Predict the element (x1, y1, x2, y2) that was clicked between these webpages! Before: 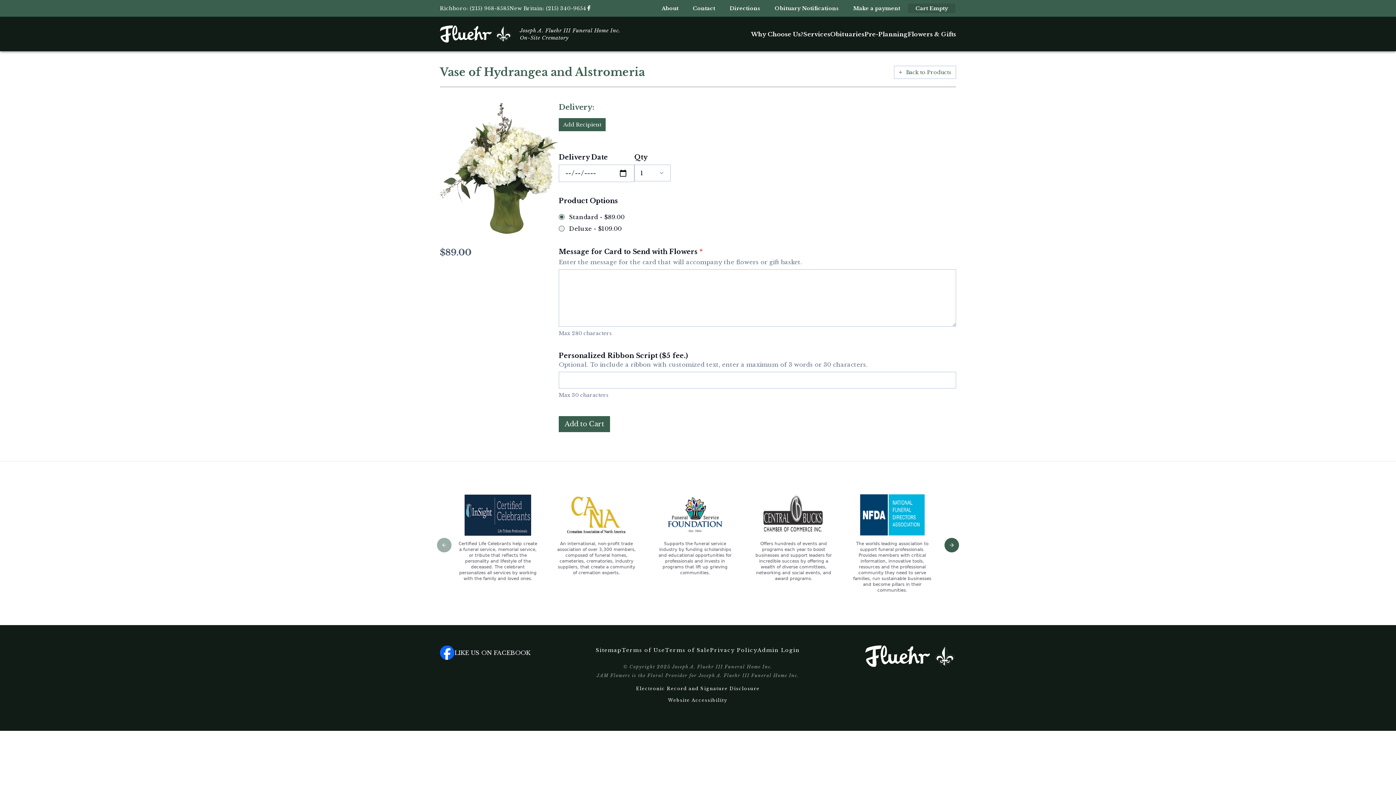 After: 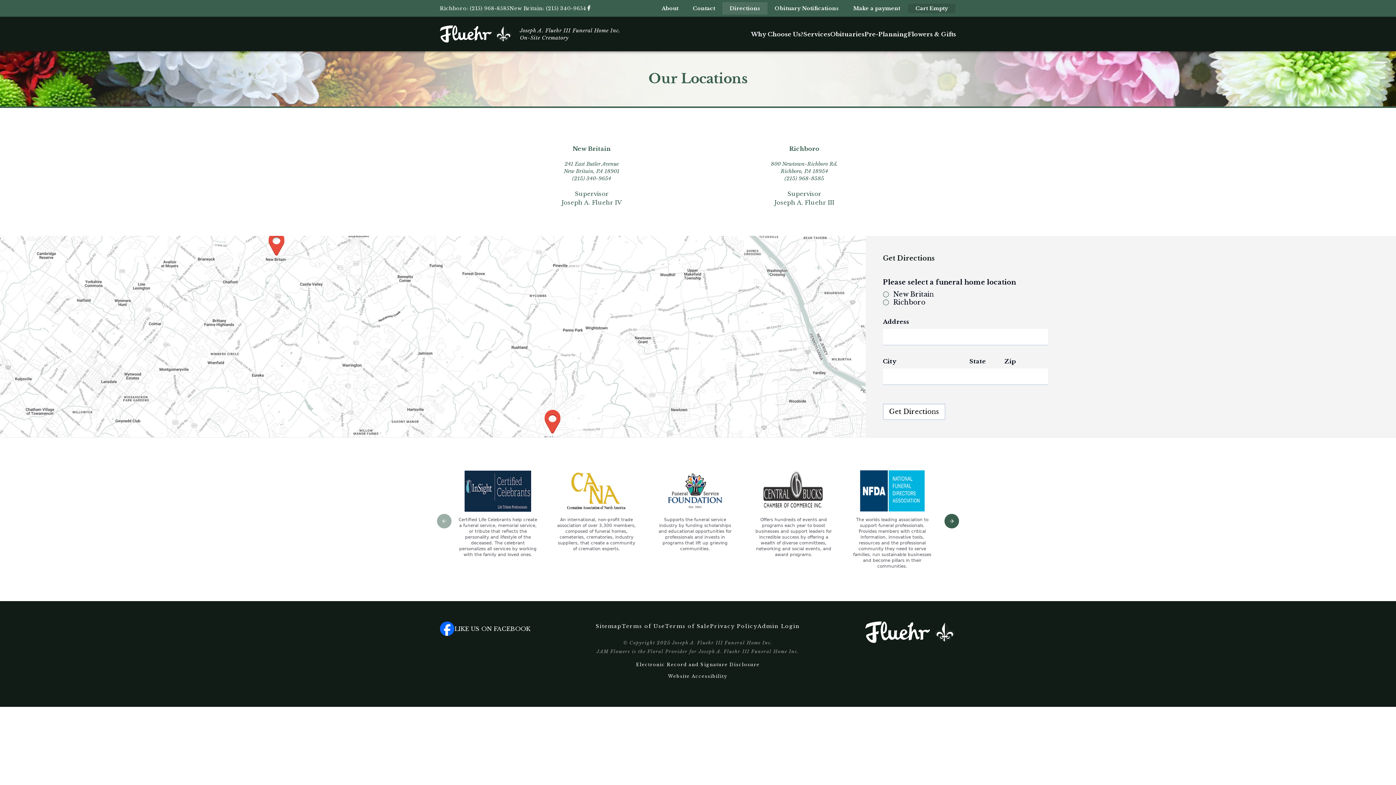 Action: bbox: (722, 2, 767, 14) label: Directions